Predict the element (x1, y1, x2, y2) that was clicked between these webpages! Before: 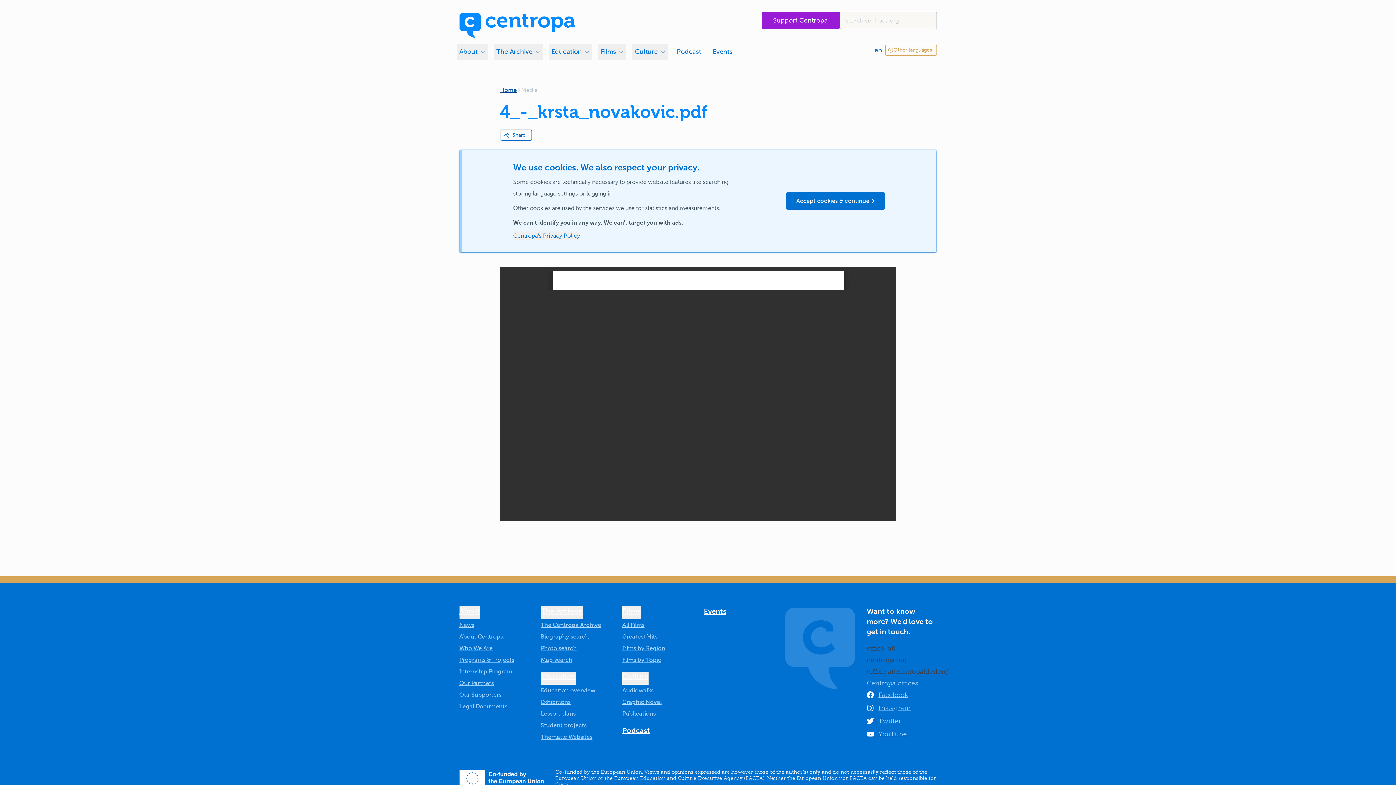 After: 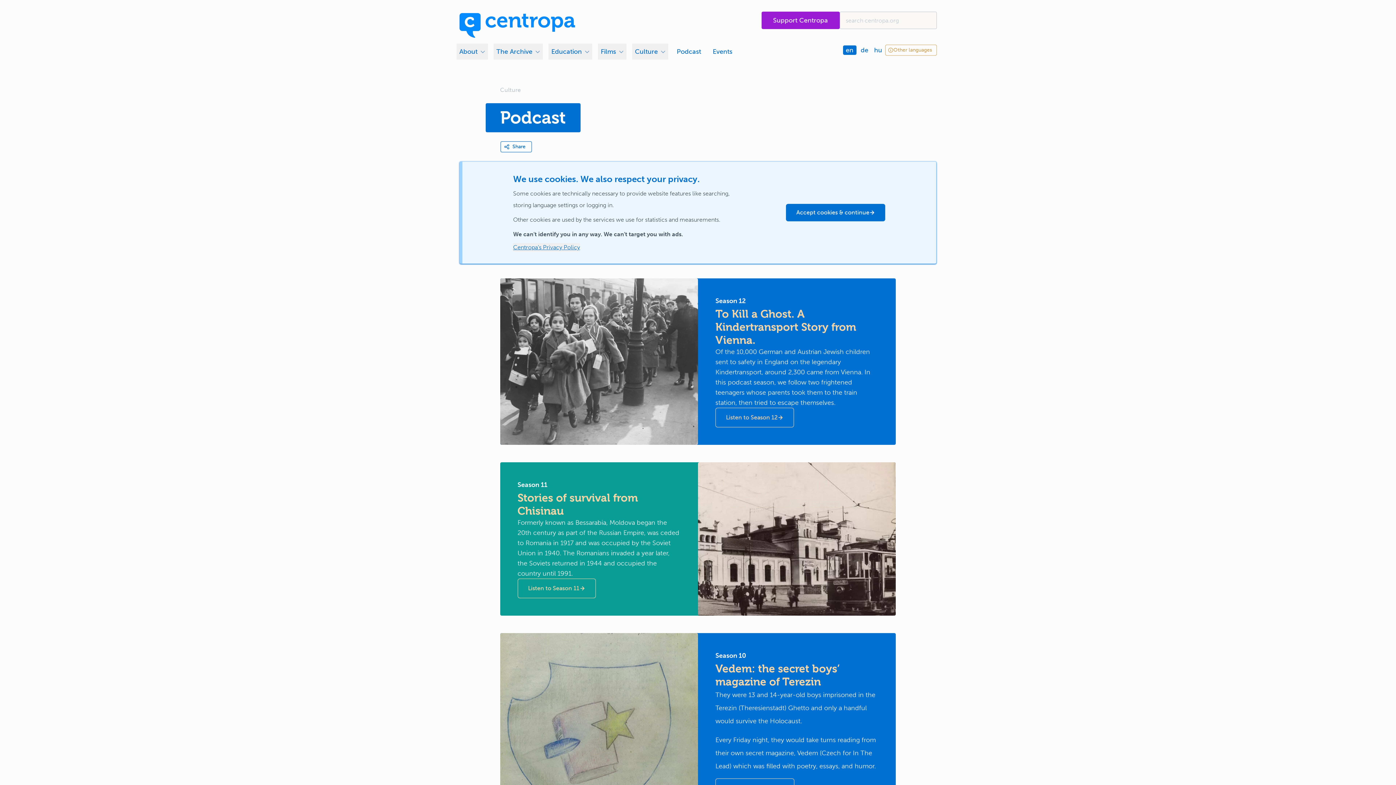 Action: bbox: (622, 725, 692, 738) label: Podcast